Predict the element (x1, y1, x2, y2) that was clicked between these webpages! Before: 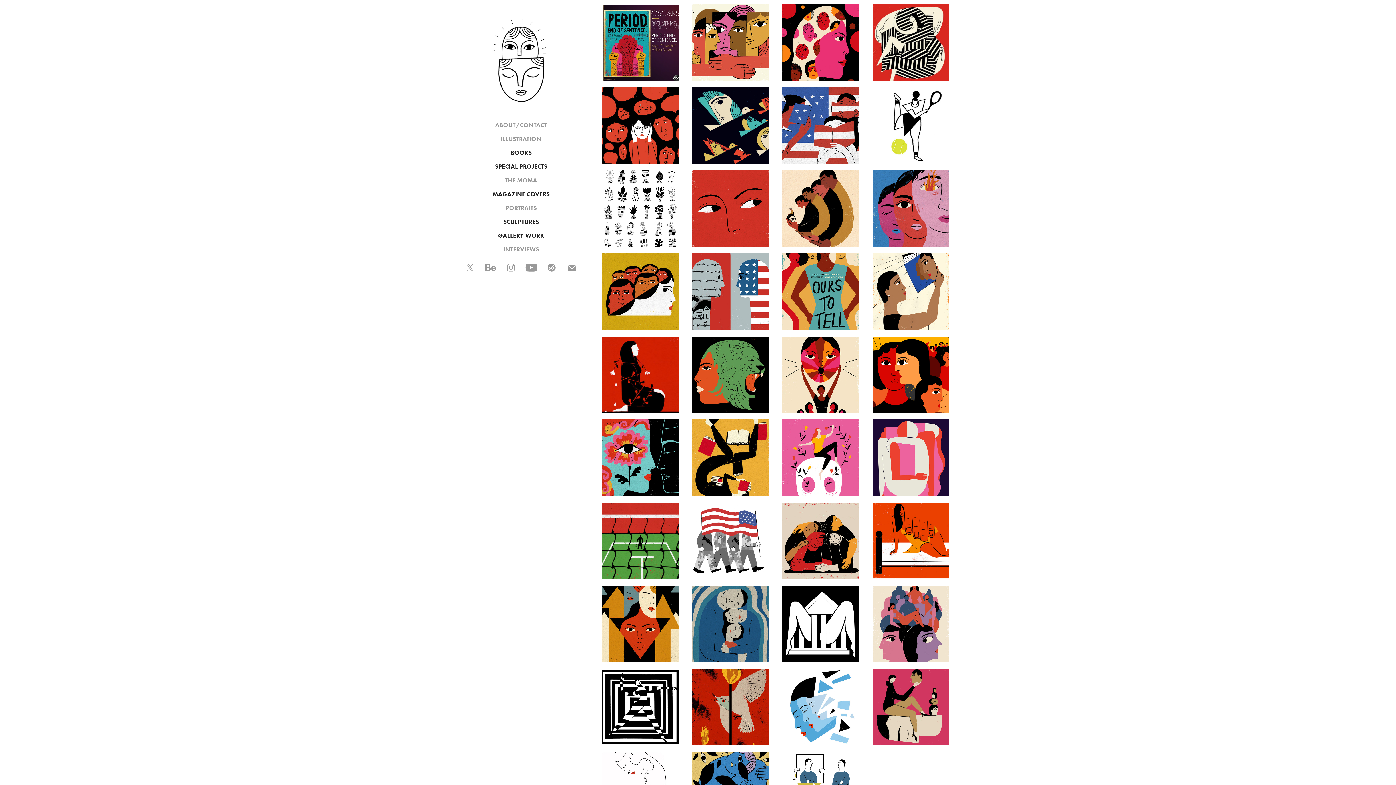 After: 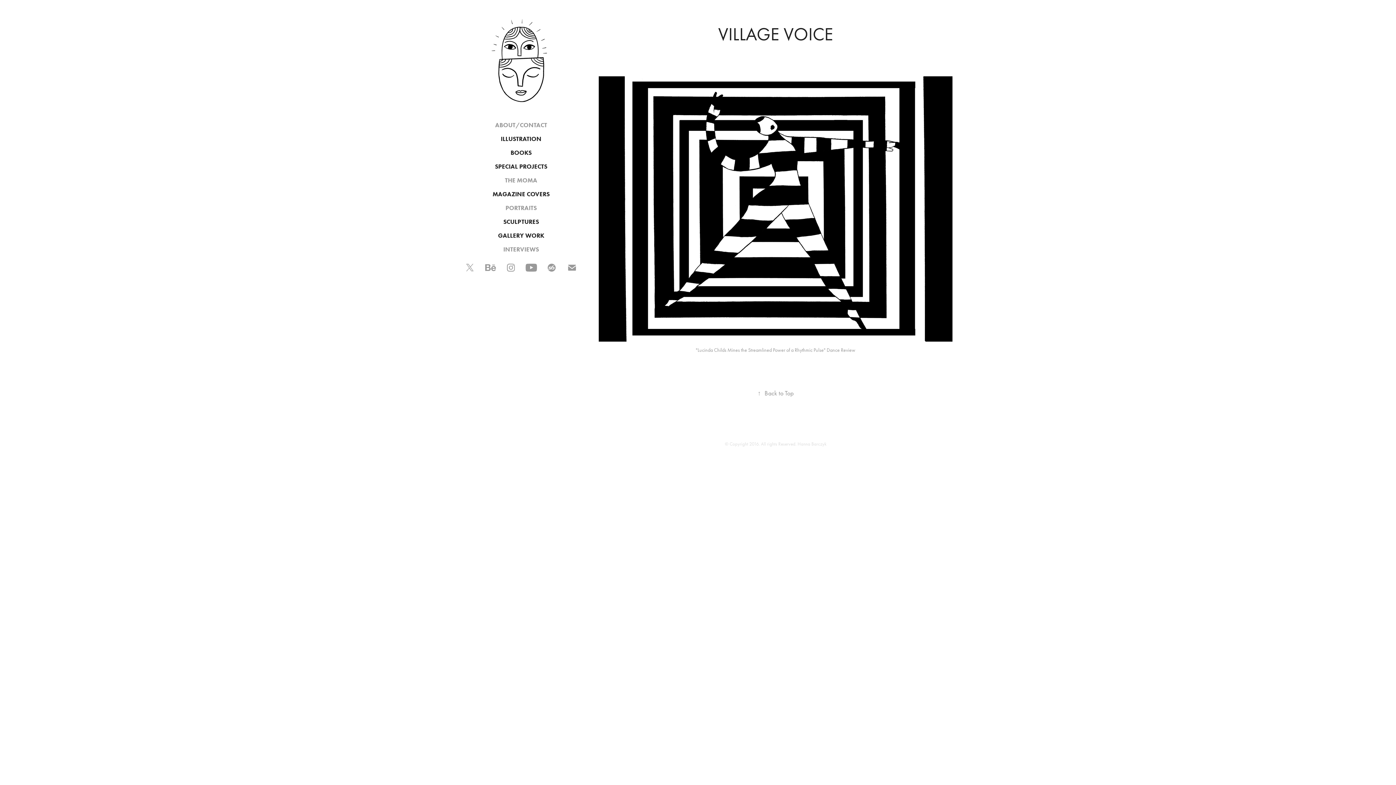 Action: bbox: (598, 665, 682, 749) label: VILLAGE VOICE